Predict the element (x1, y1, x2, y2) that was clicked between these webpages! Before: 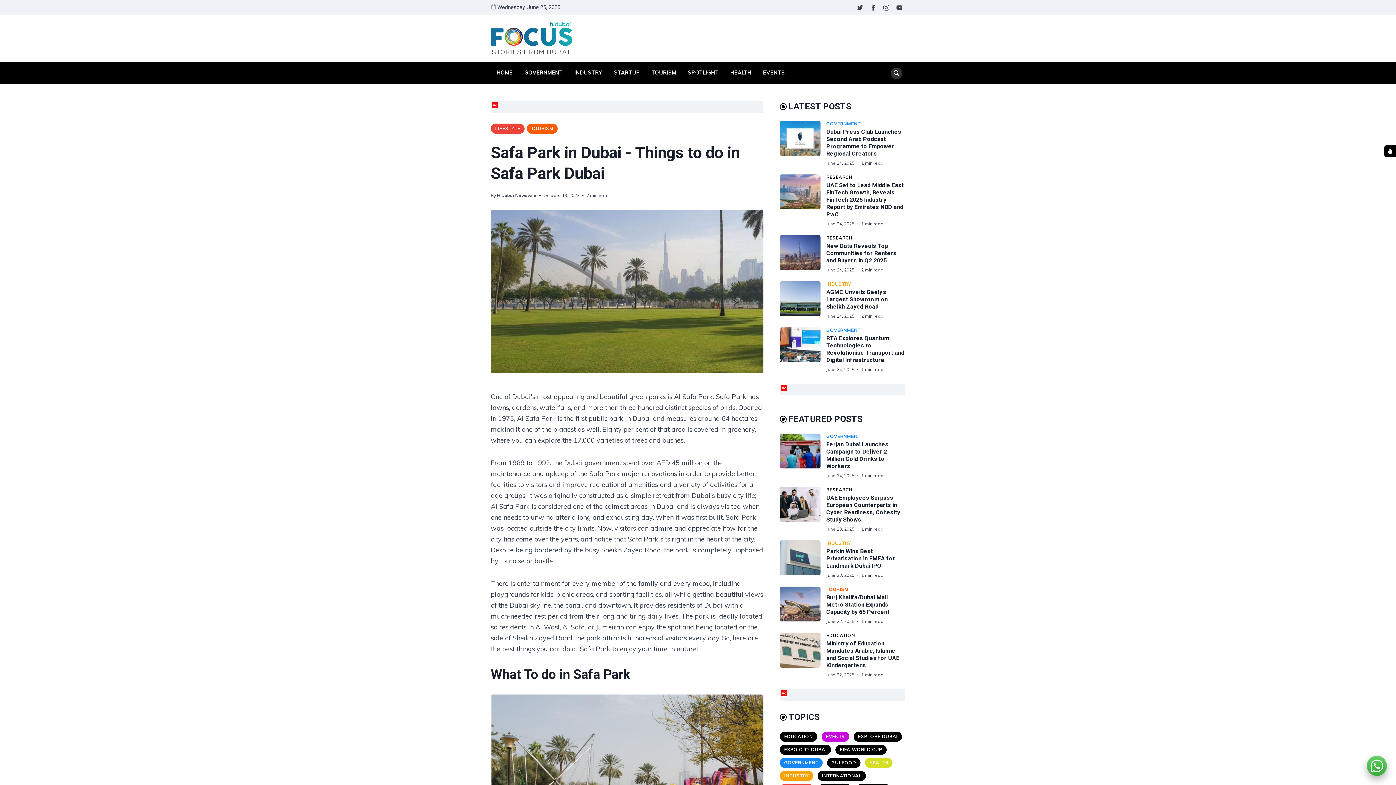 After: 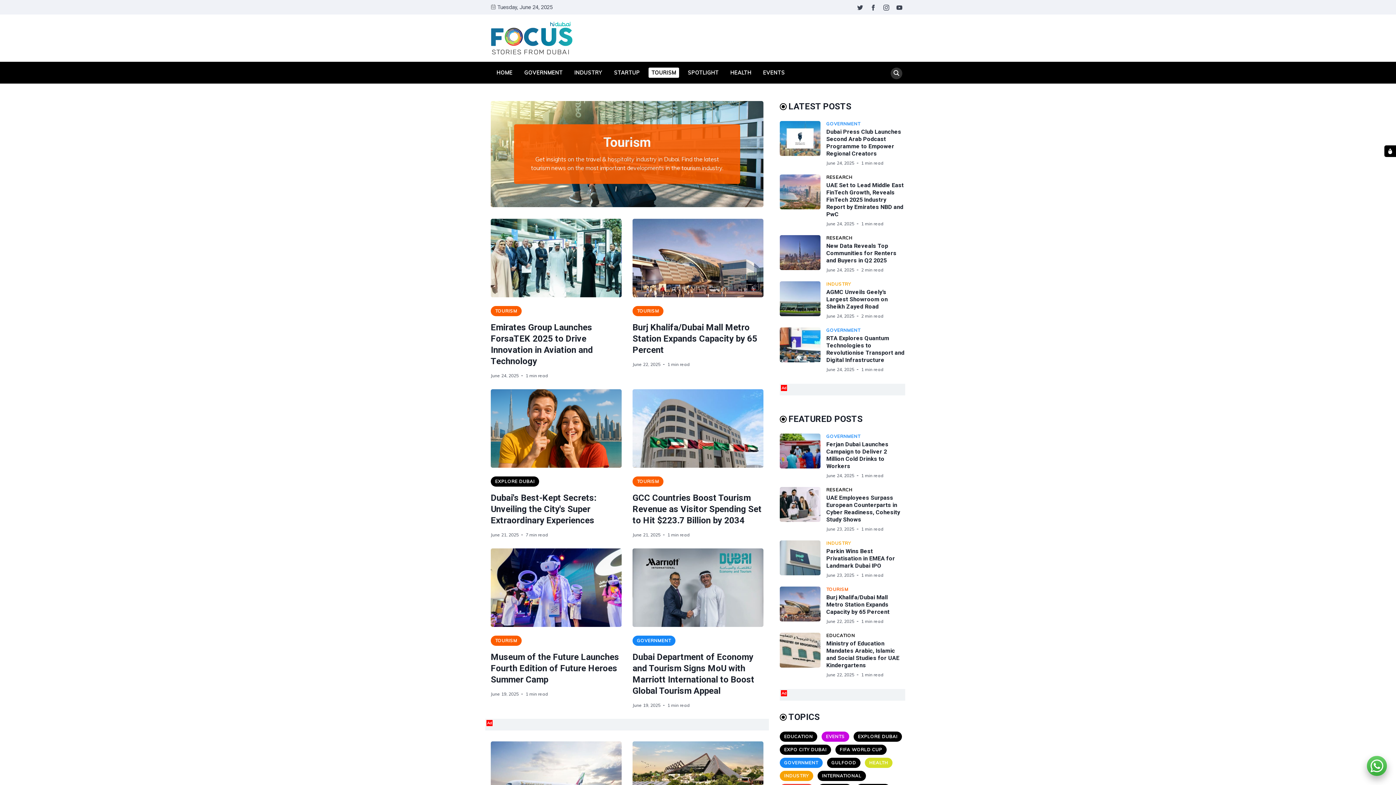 Action: label: TOURISM bbox: (826, 586, 848, 592)